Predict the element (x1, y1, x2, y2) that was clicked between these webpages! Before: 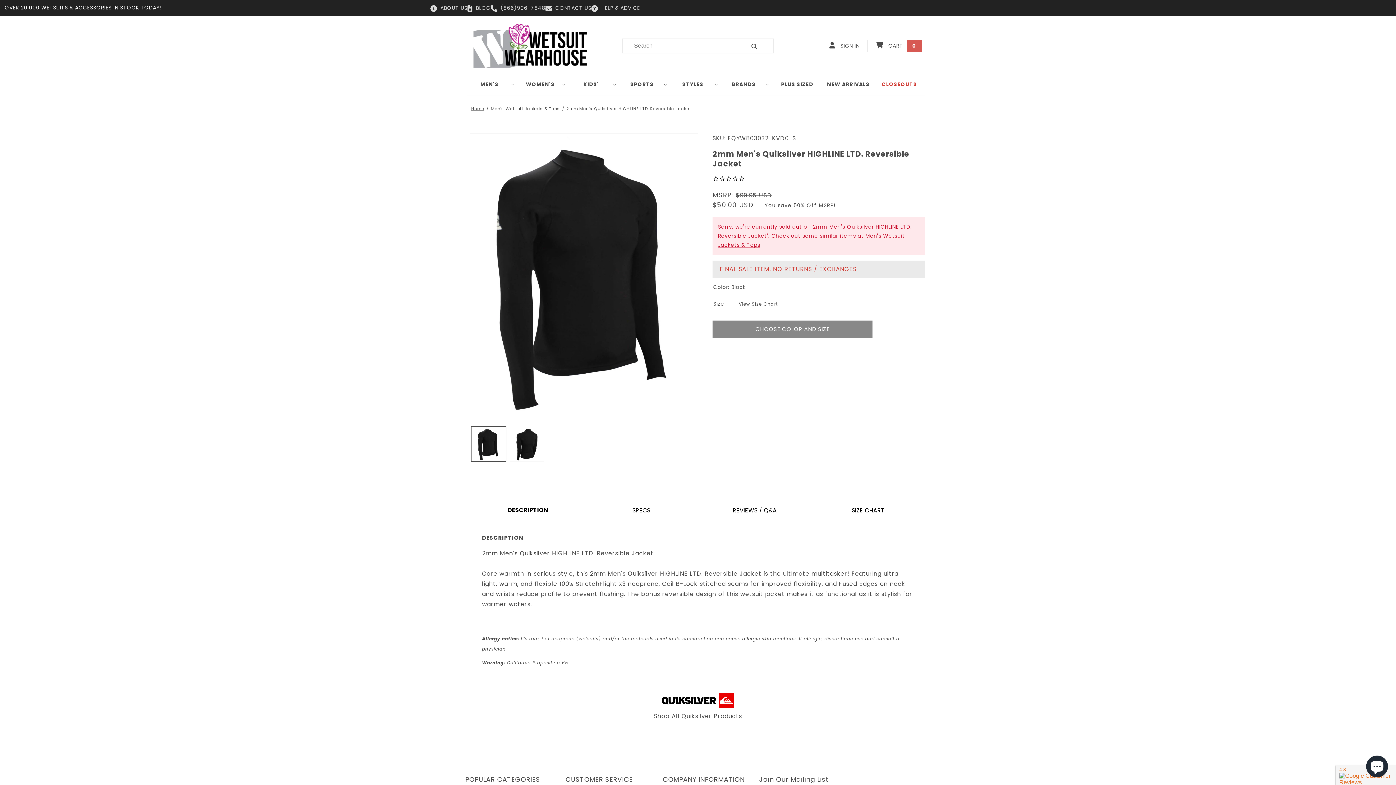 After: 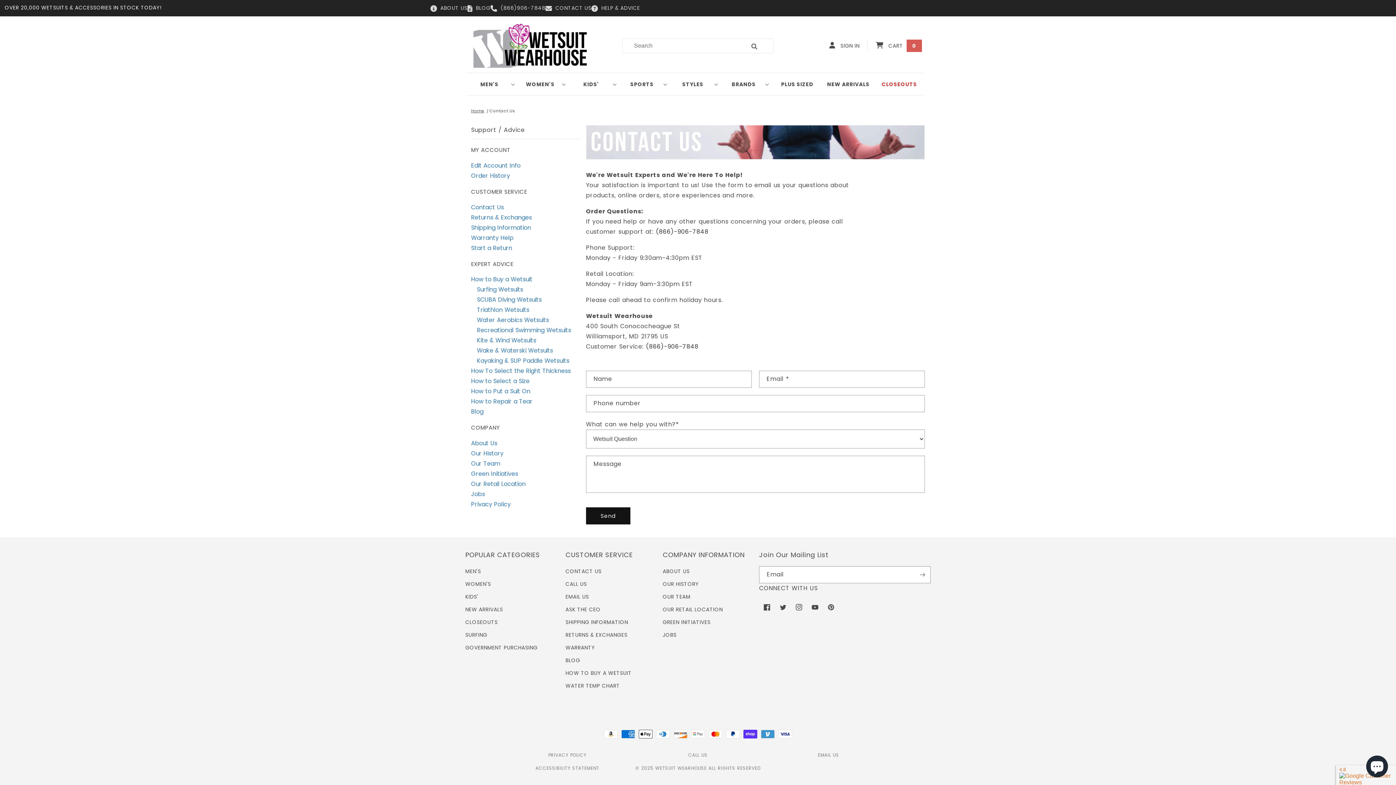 Action: bbox: (601, 4, 640, 11) label: HELP & ADVICE